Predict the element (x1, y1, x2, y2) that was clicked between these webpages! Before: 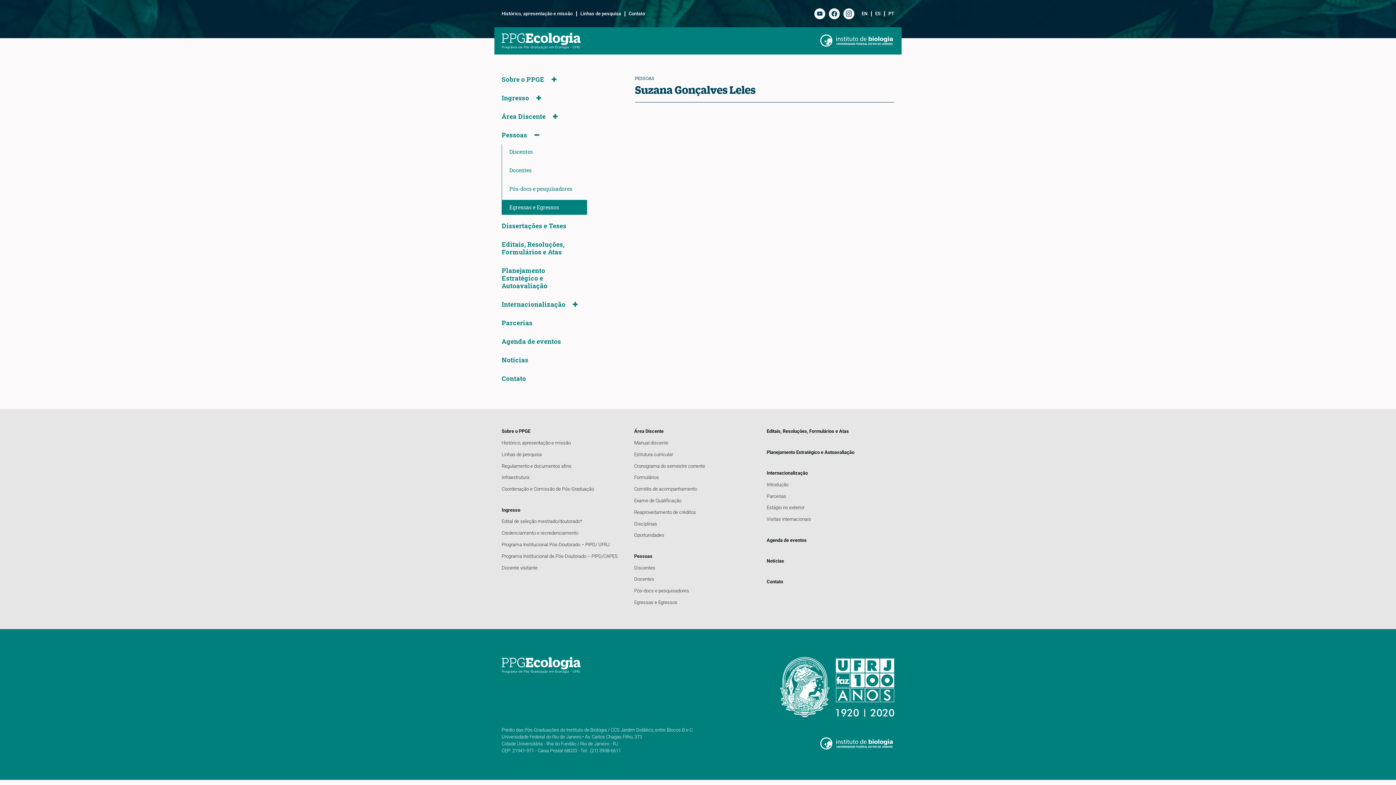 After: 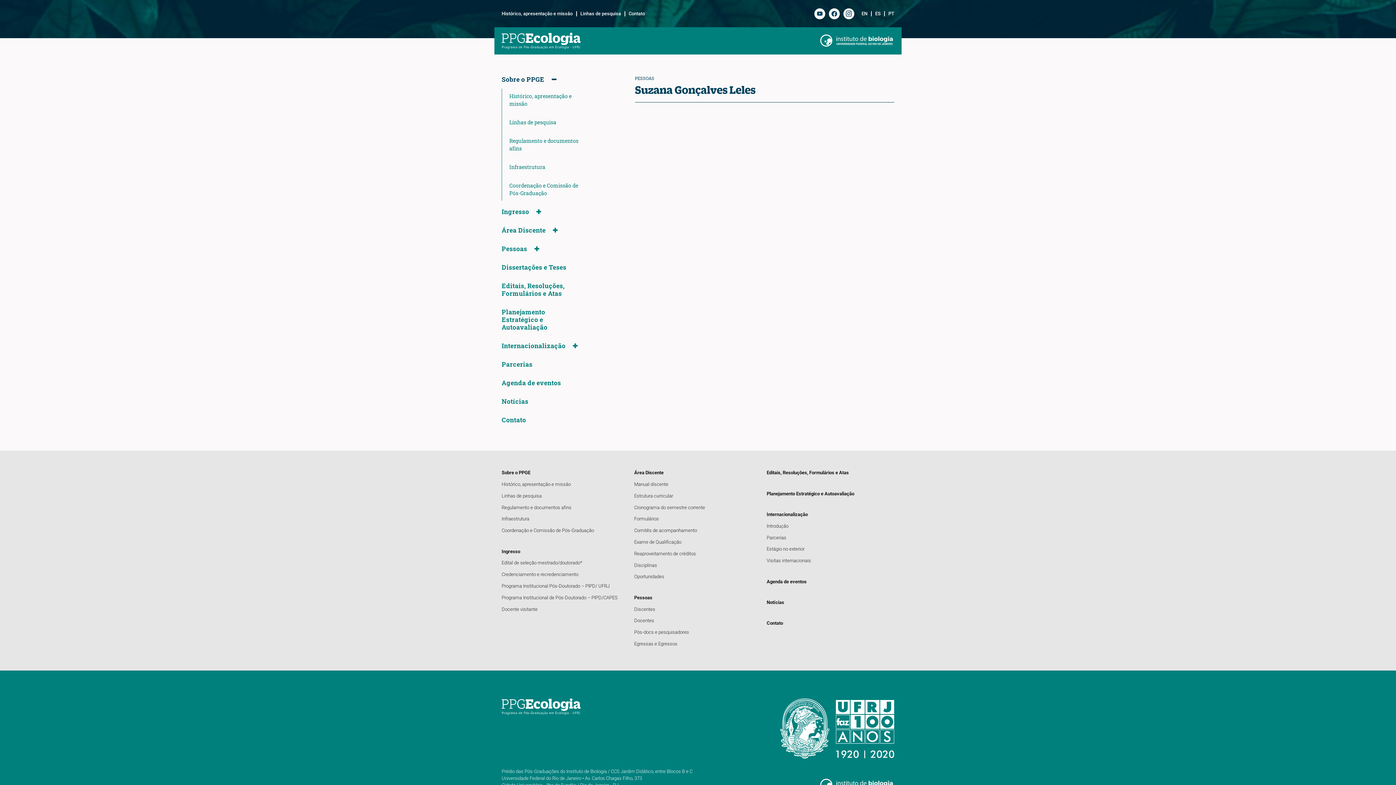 Action: label: Sobre o PPGE bbox: (501, 75, 544, 83)